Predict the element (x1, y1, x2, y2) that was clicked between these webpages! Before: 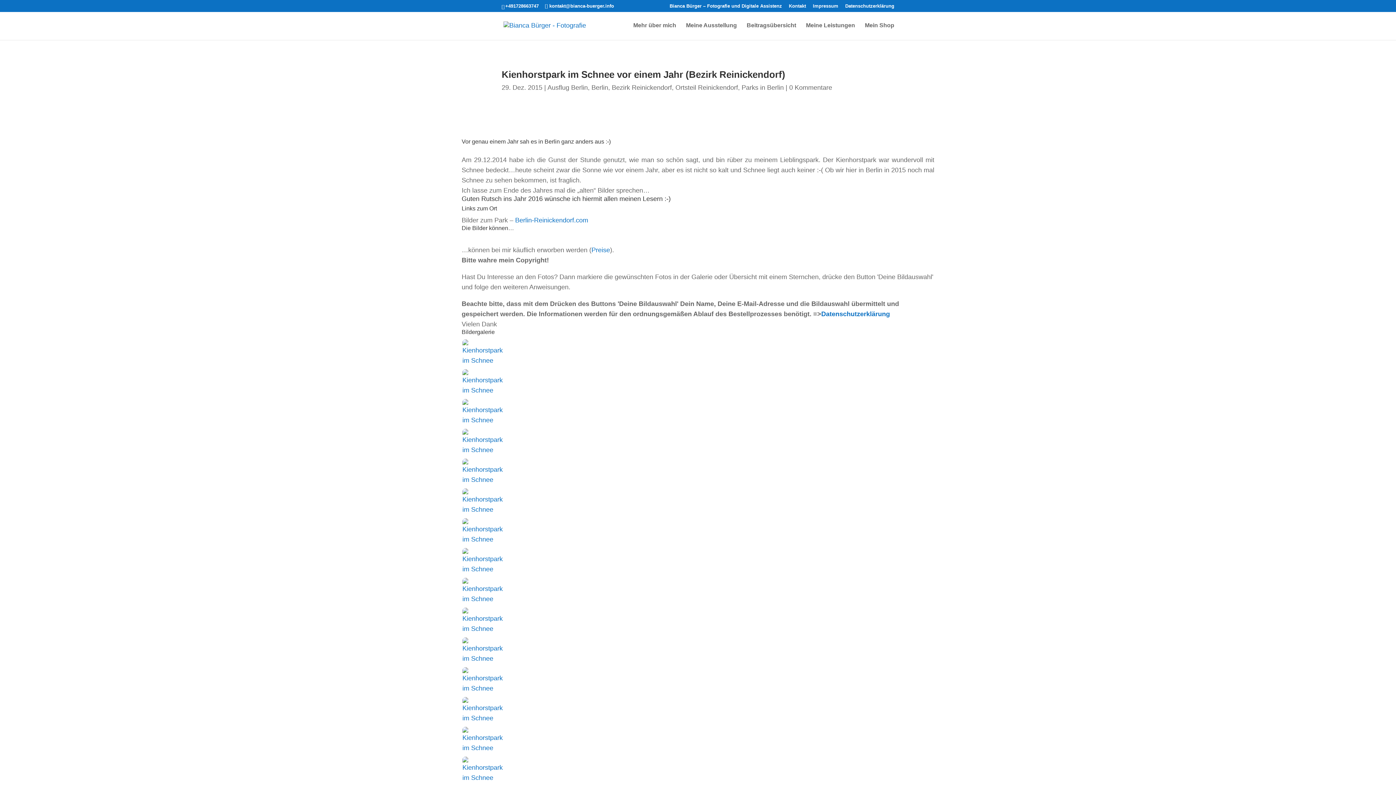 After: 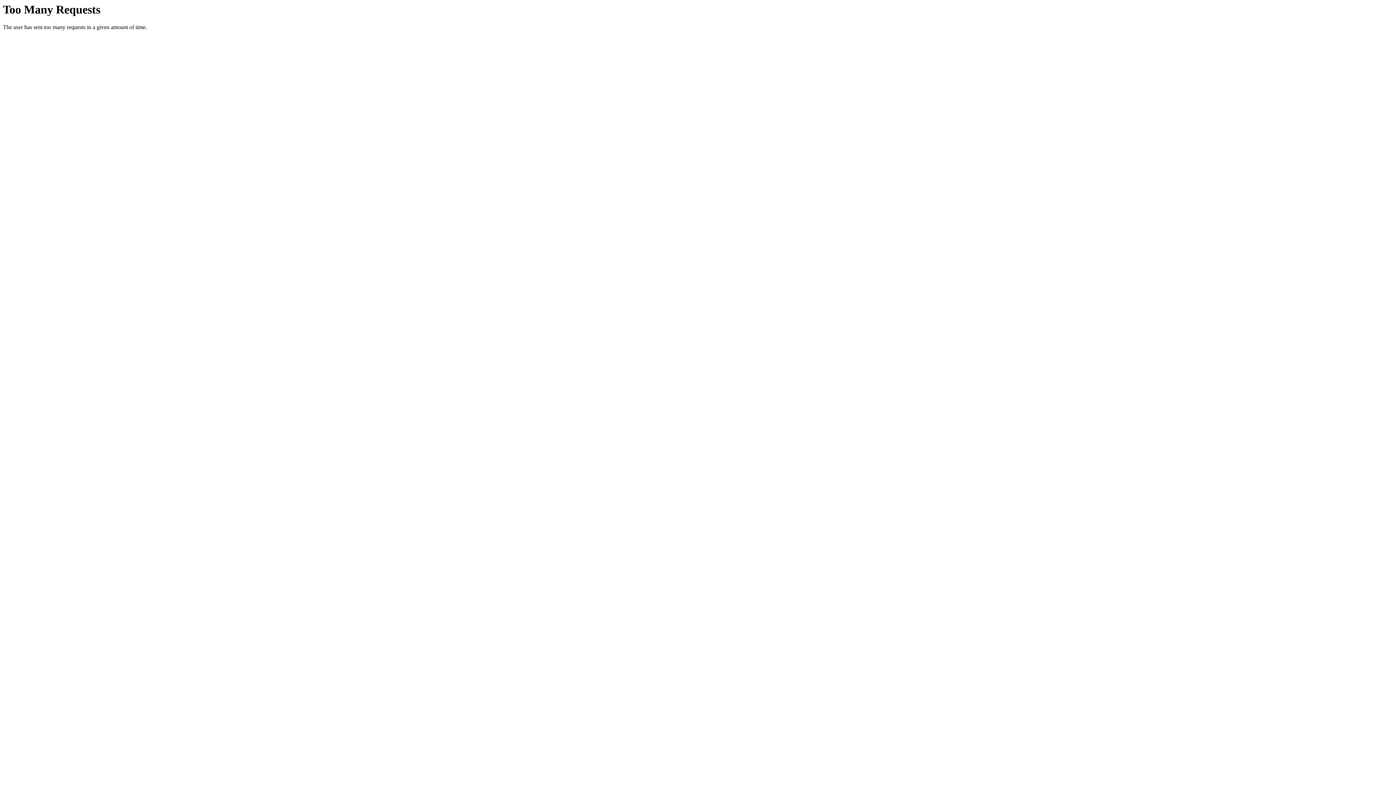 Action: bbox: (462, 658, 506, 665)